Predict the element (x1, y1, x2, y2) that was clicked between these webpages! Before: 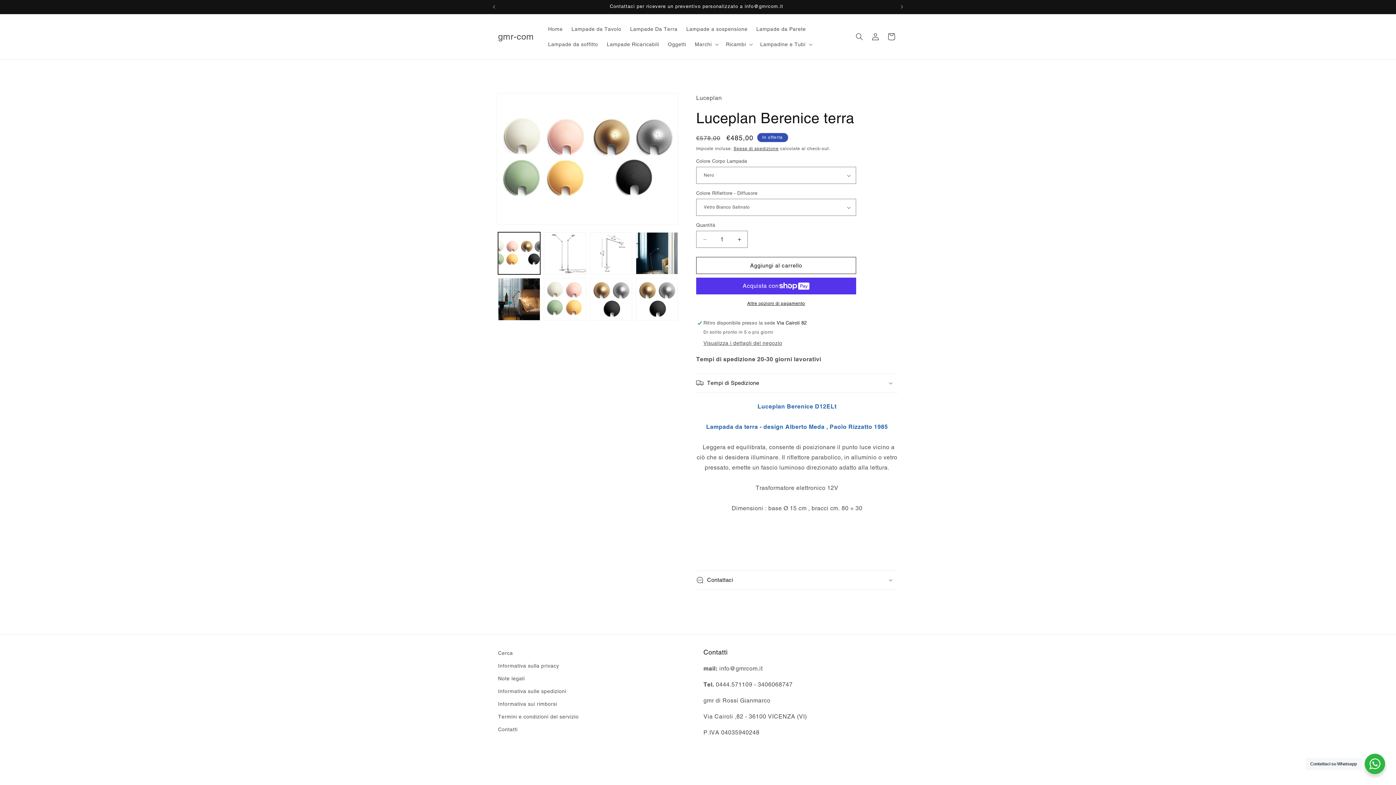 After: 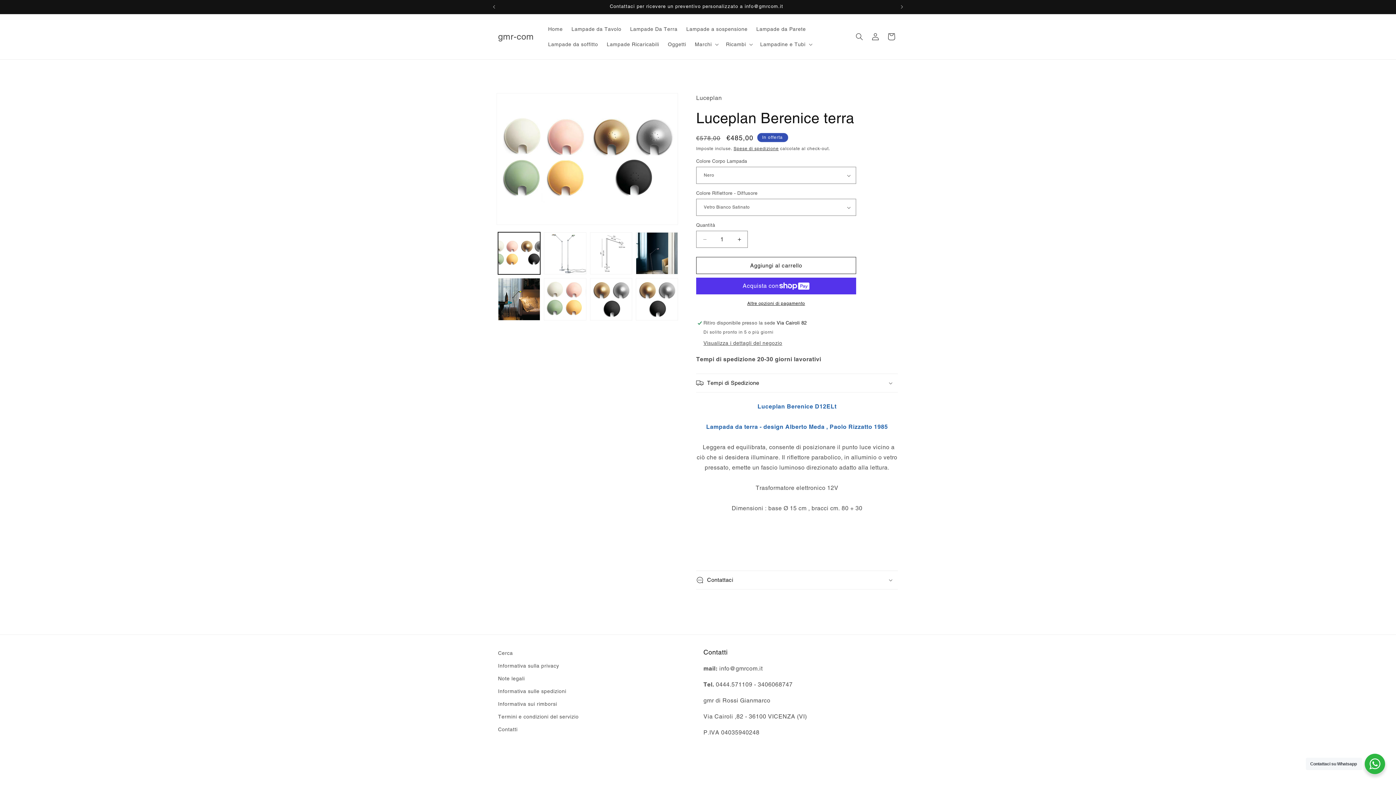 Action: bbox: (1365, 754, 1385, 774) label: Contattaci su Whatsapp